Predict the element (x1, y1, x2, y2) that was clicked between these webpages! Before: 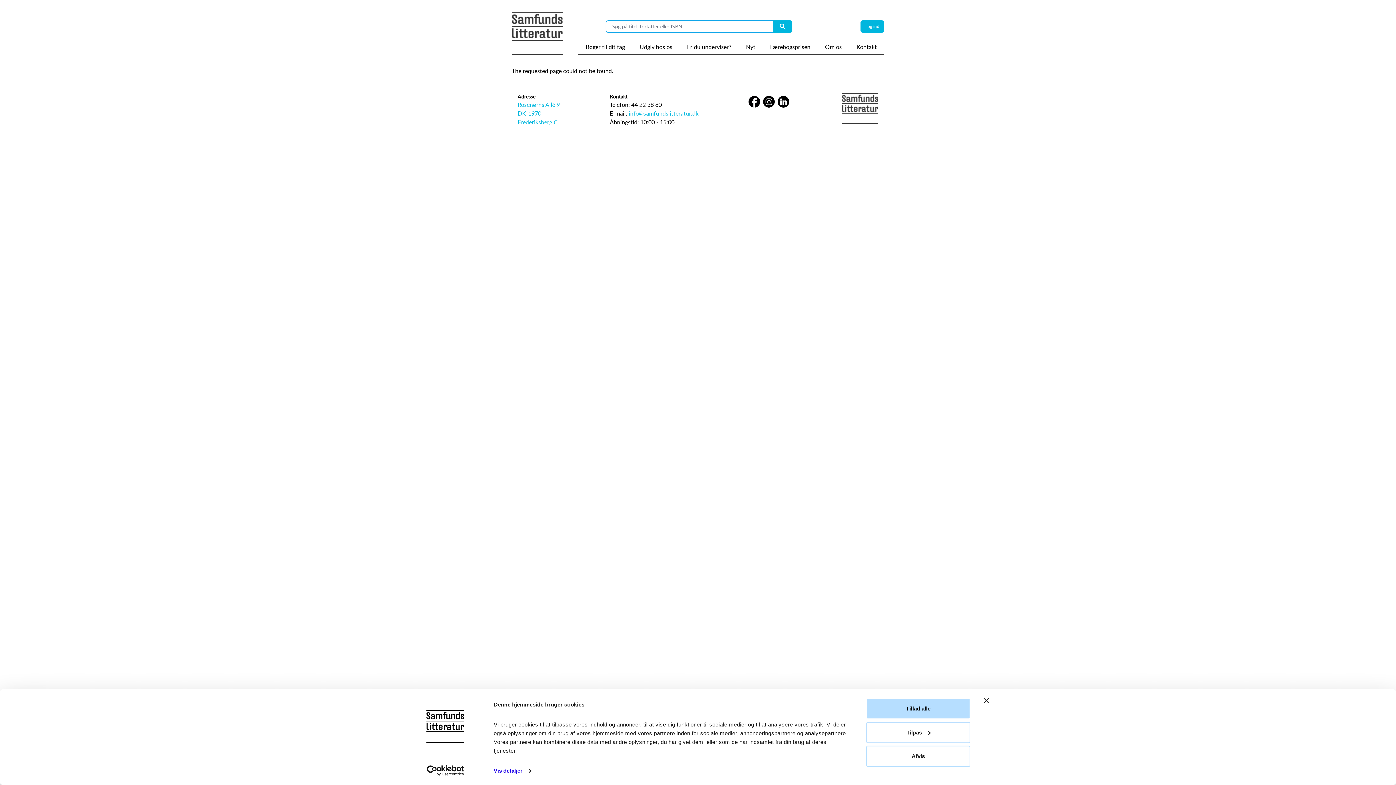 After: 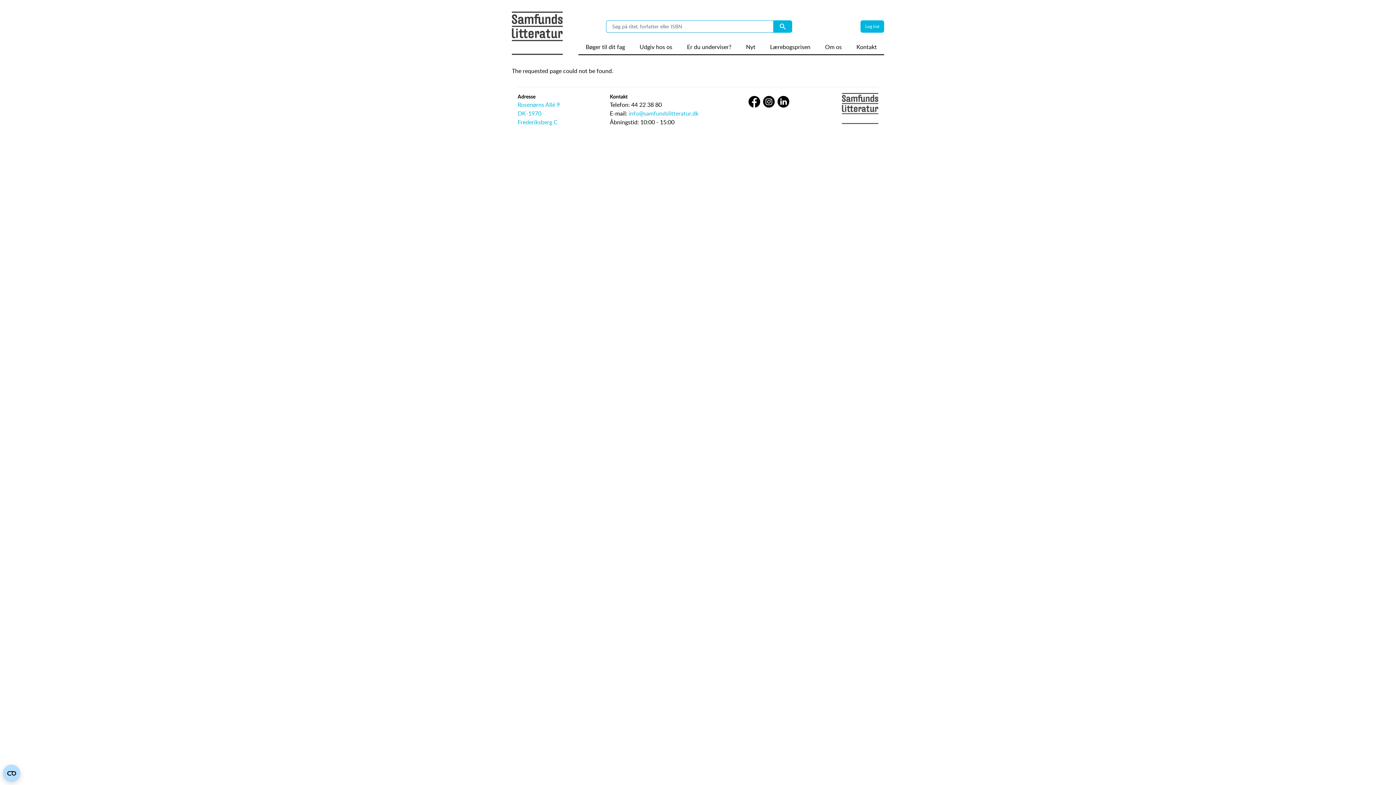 Action: bbox: (866, 698, 970, 719) label: Tillad alle